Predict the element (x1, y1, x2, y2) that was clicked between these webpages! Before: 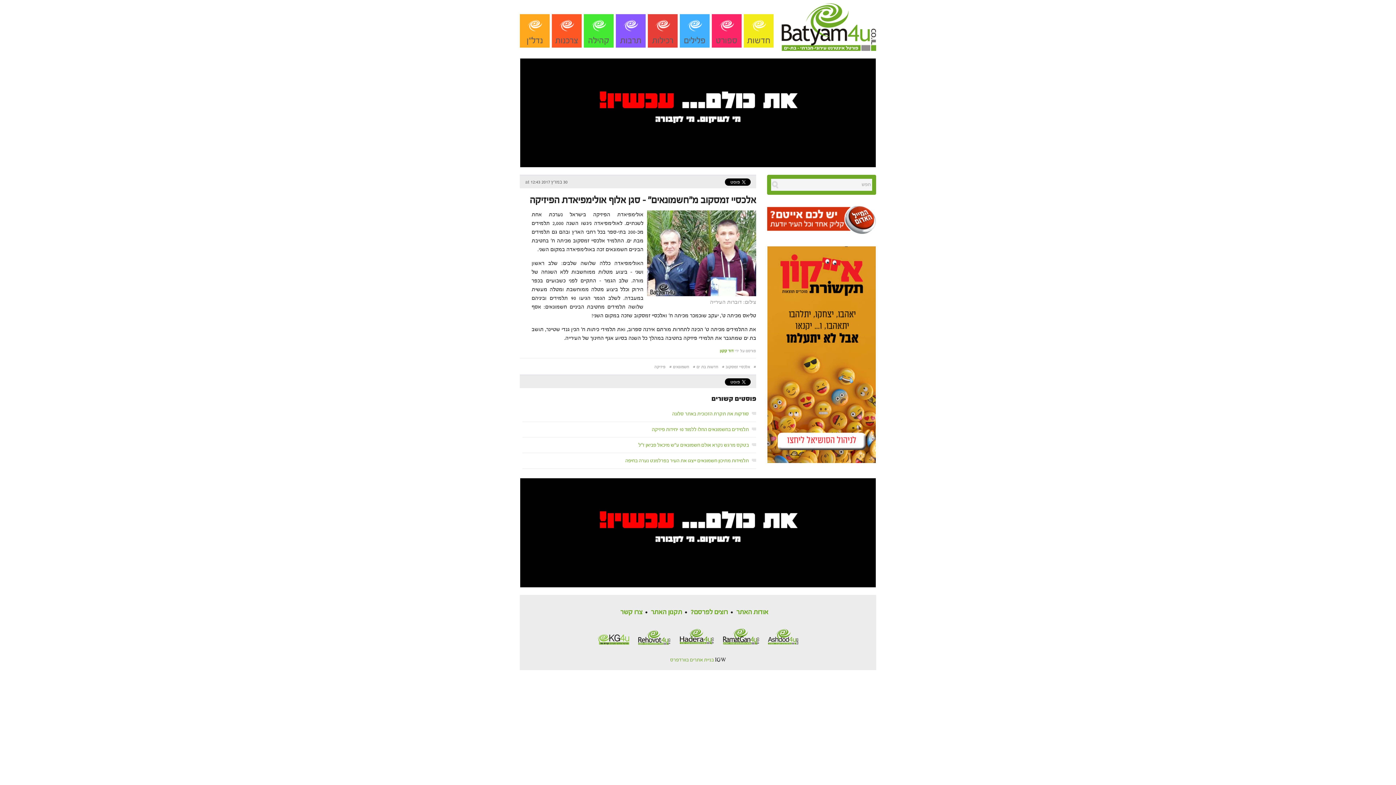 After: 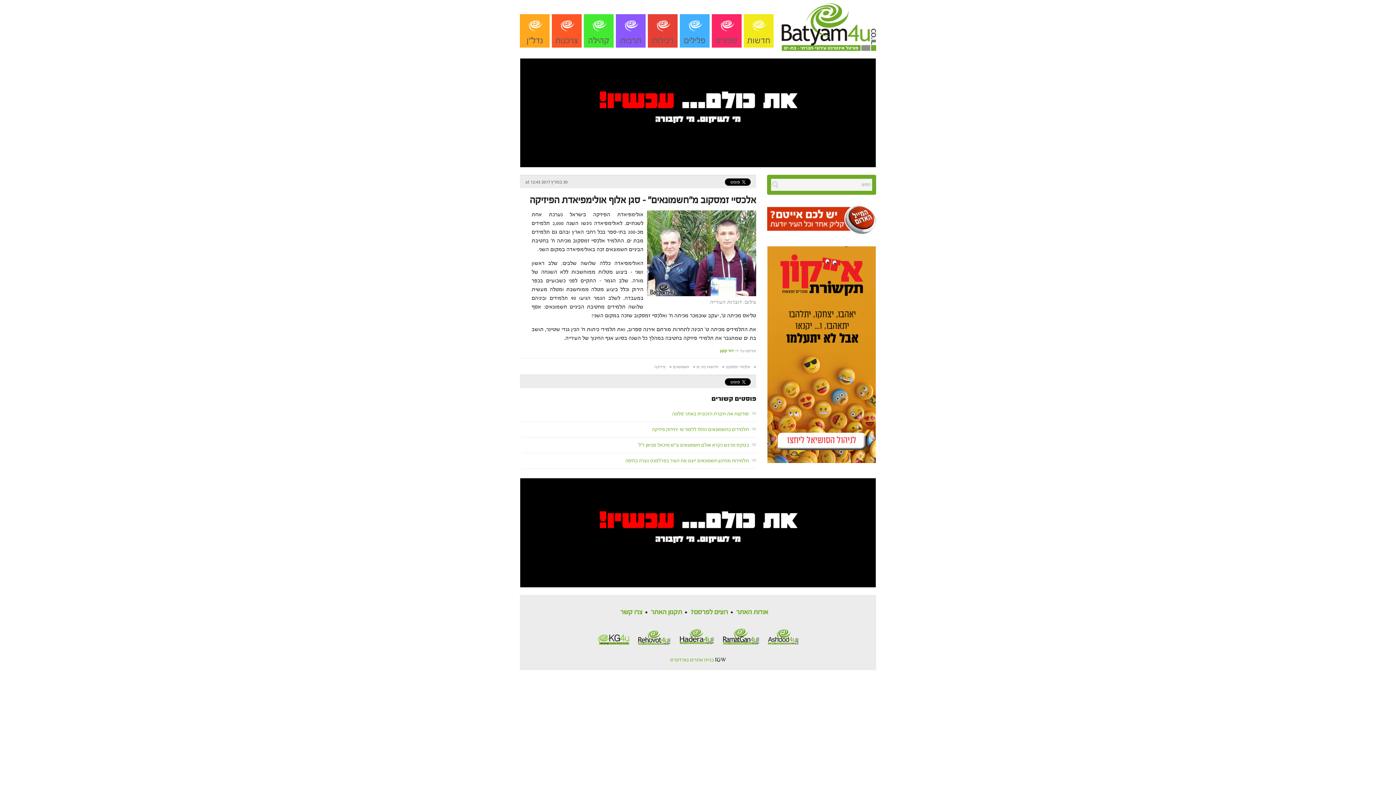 Action: bbox: (675, 633, 718, 639)